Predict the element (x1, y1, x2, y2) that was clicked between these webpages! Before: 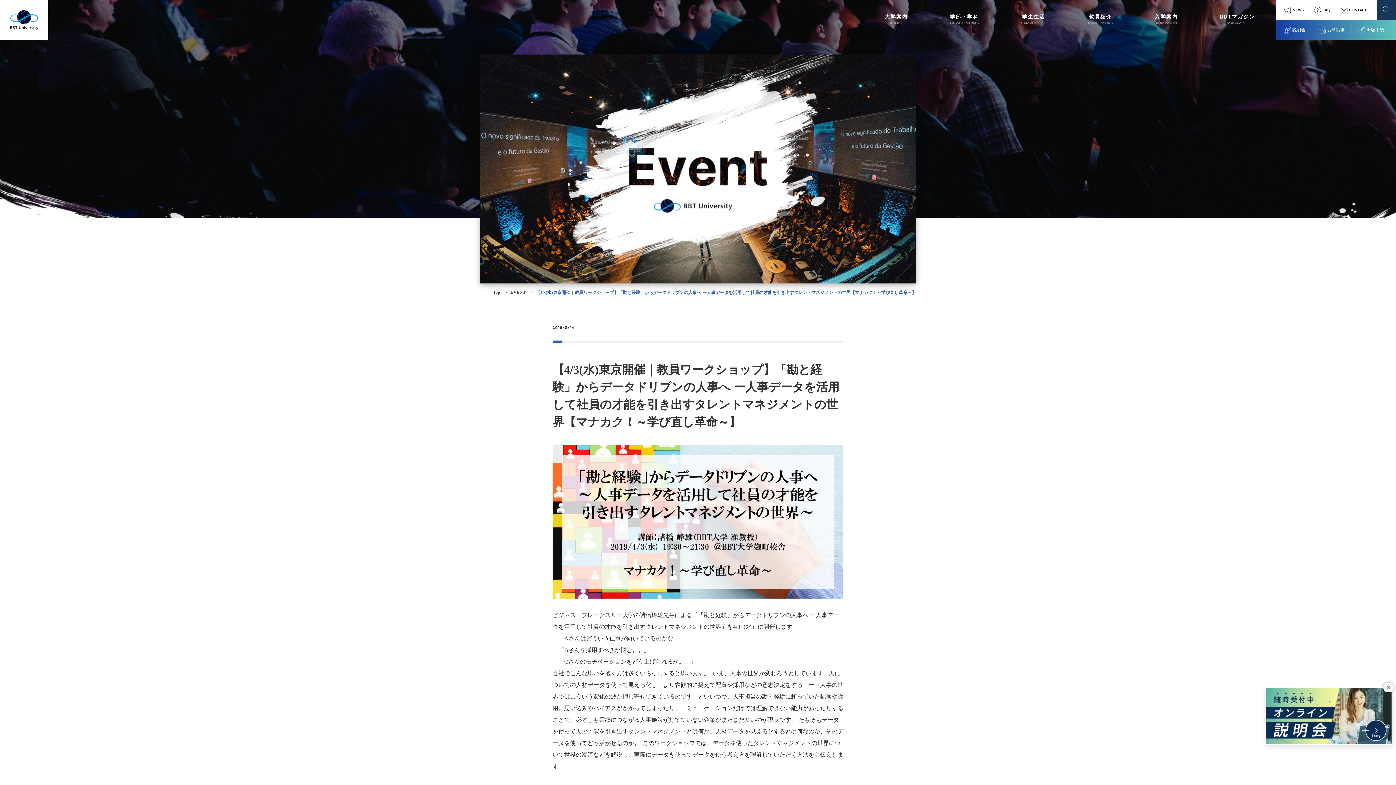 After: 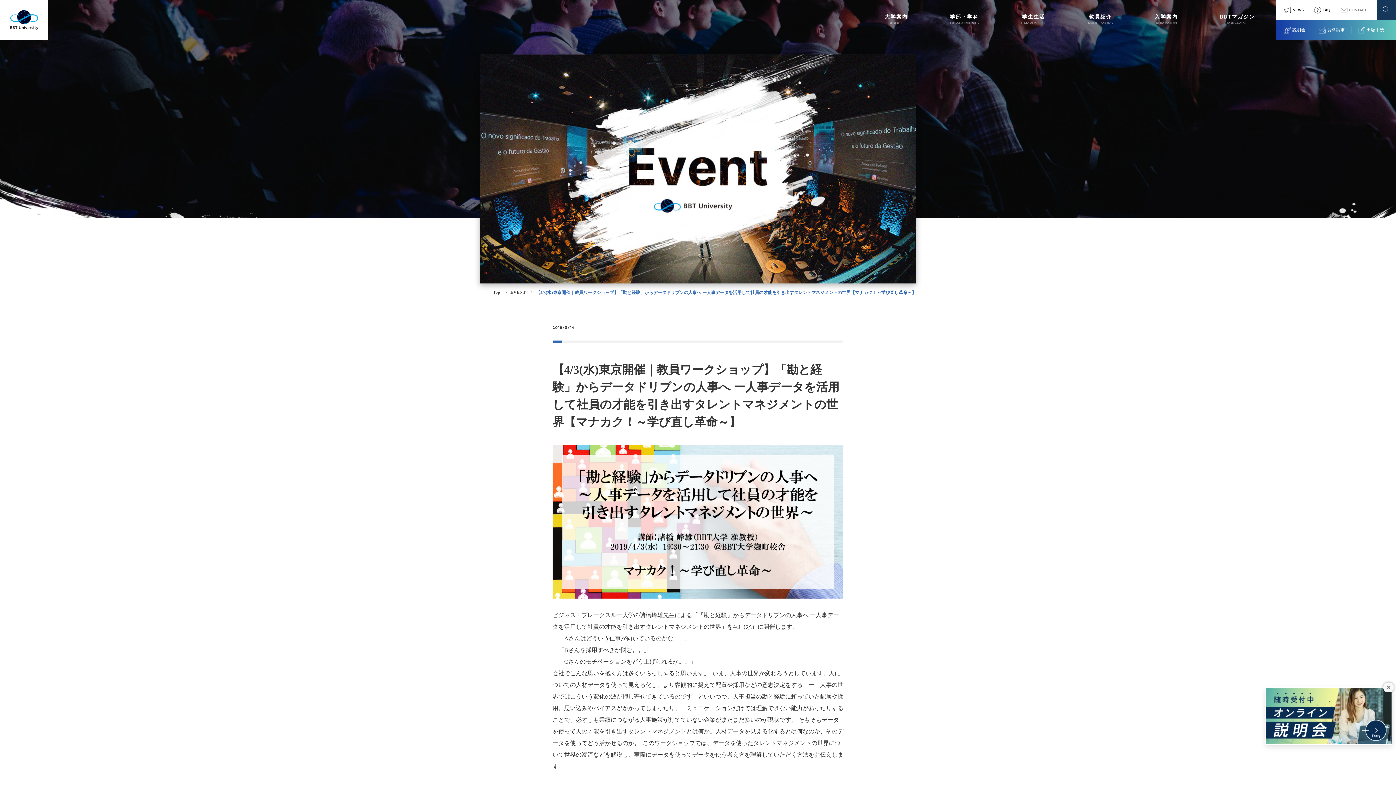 Action: label: CONTACT bbox: (1341, 6, 1366, 13)